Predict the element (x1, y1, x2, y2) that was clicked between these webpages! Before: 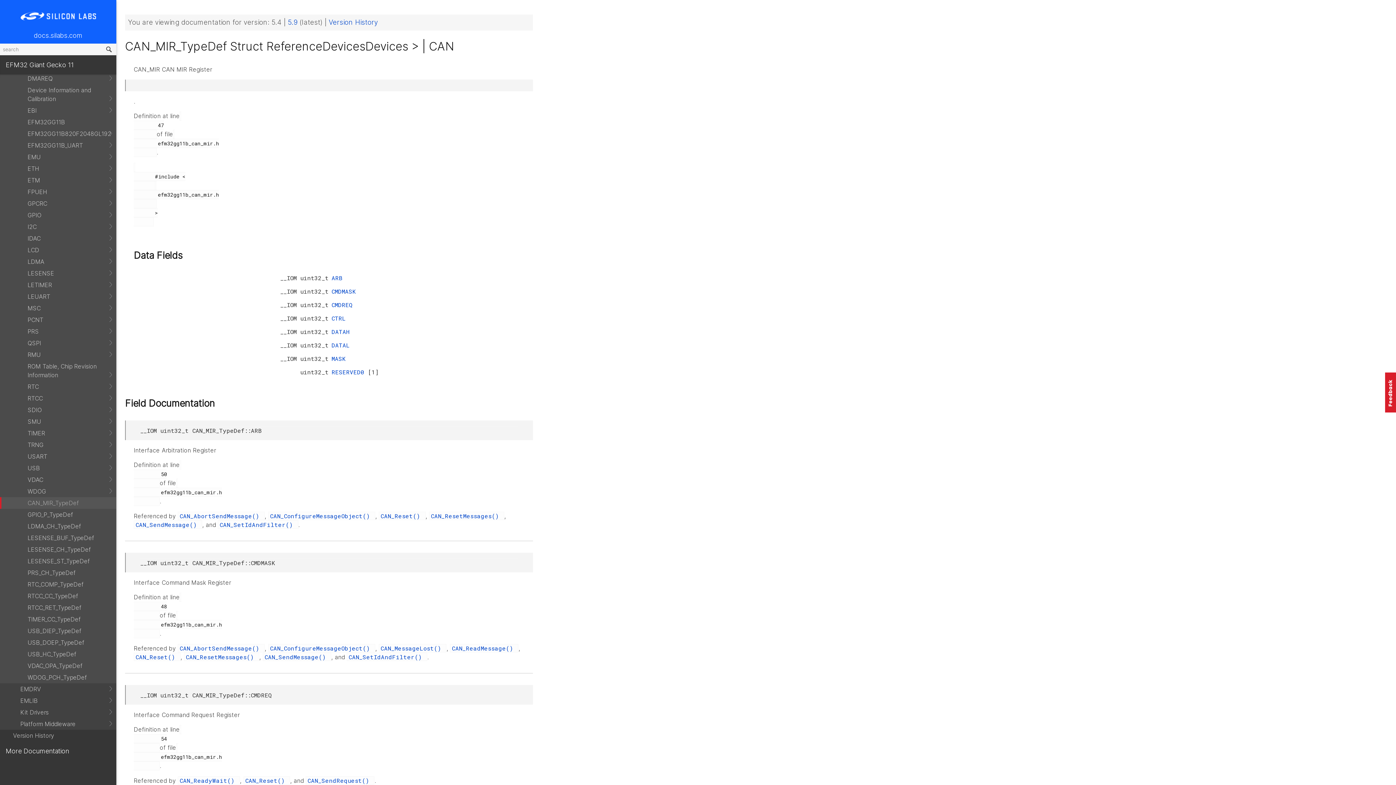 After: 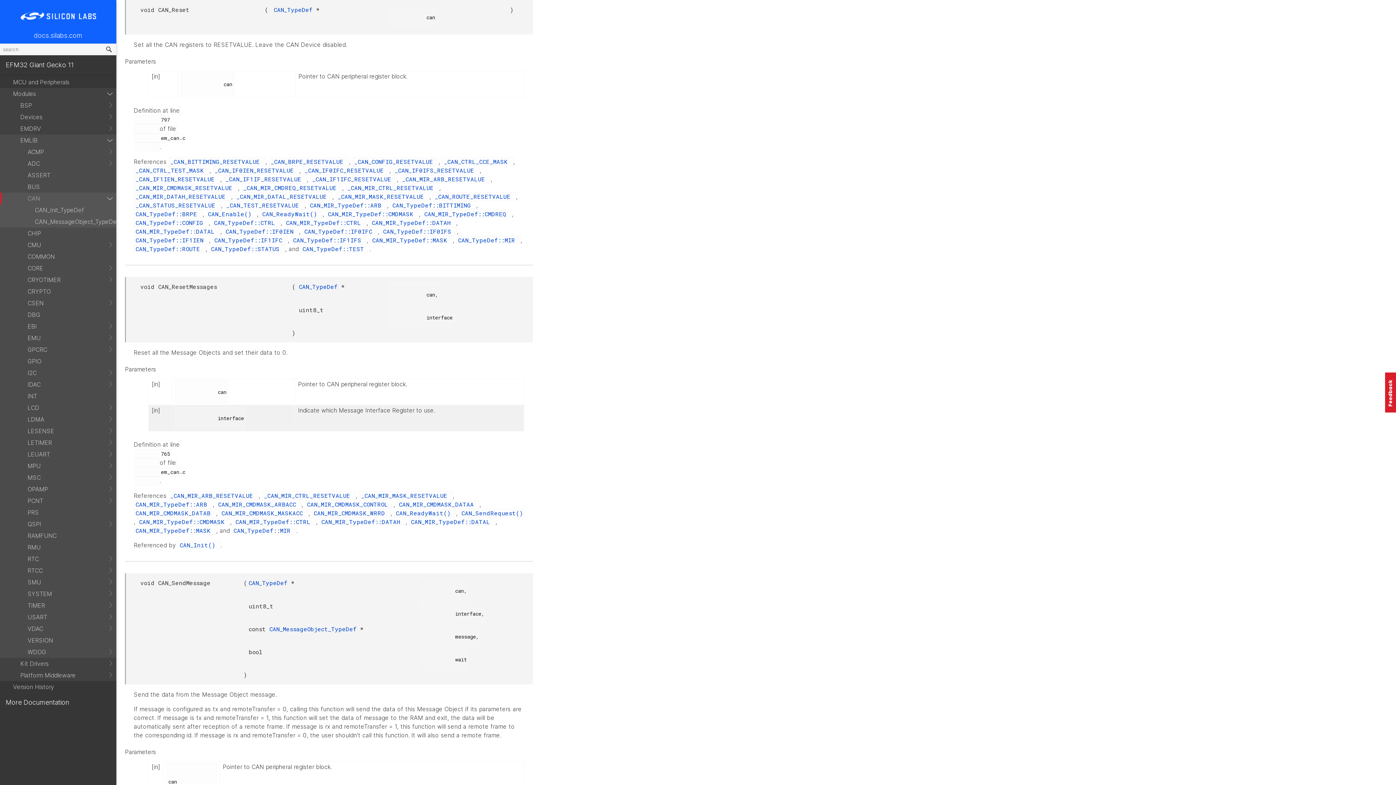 Action: label: CAN_Reset()  bbox: (133, 653, 180, 661)